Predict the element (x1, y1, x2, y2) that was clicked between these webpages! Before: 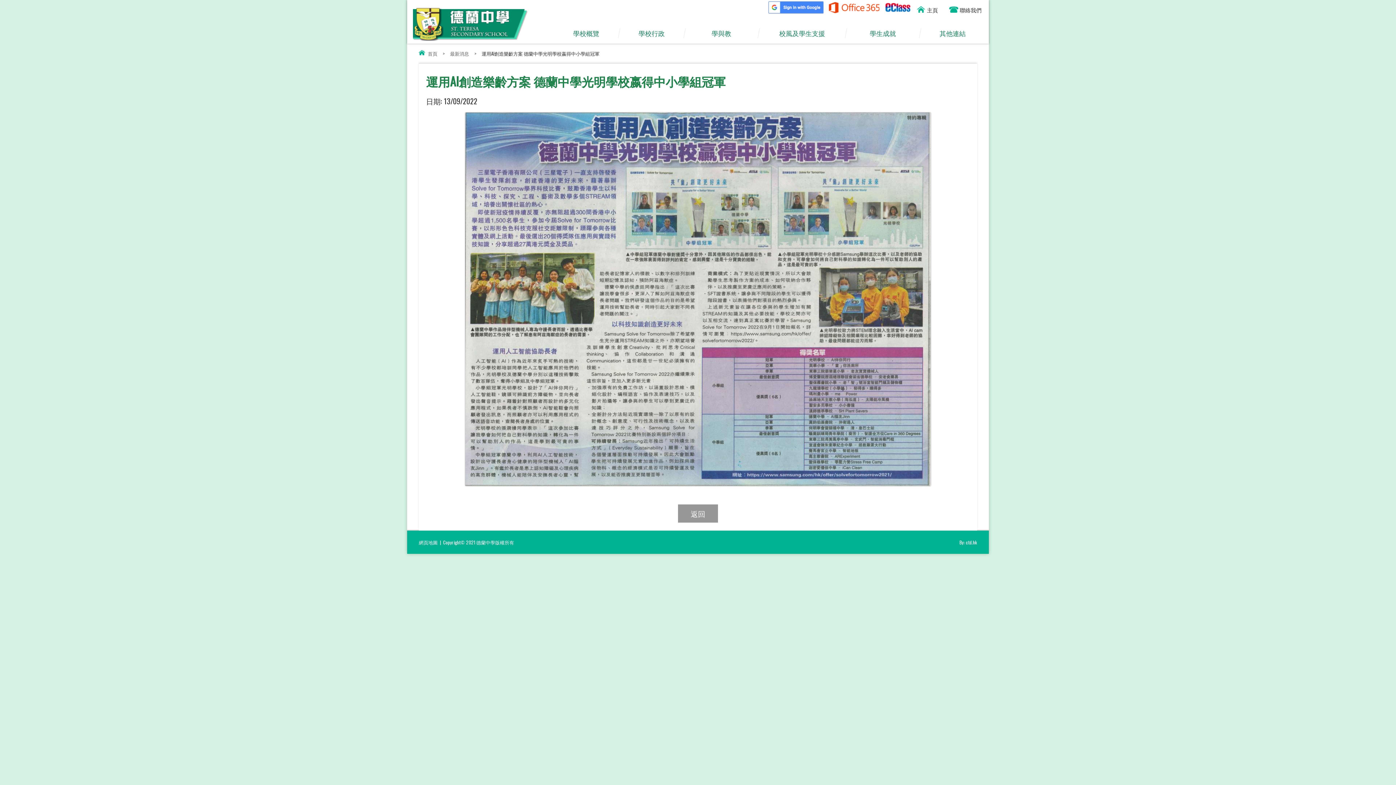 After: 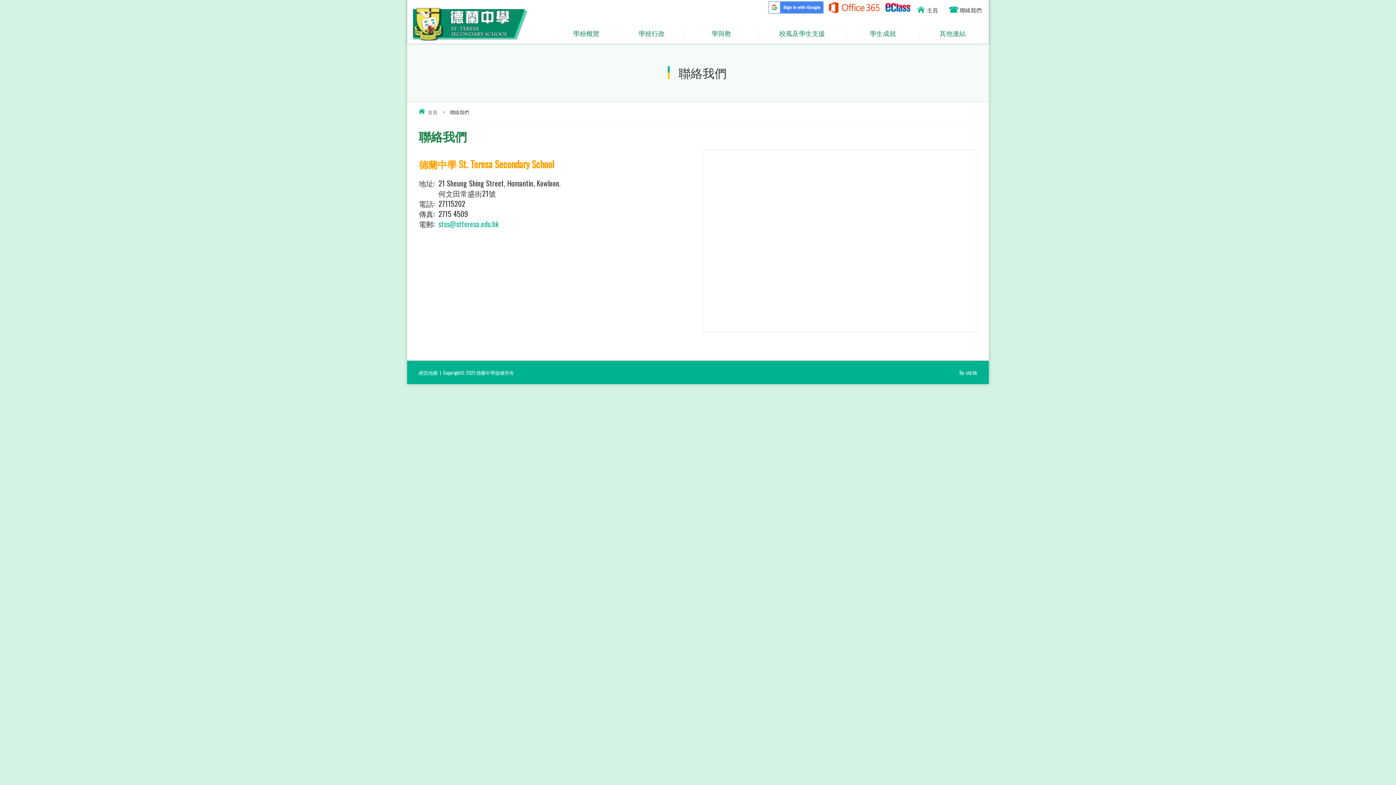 Action: label: 聯絡我們 bbox: (949, 1, 985, 17)